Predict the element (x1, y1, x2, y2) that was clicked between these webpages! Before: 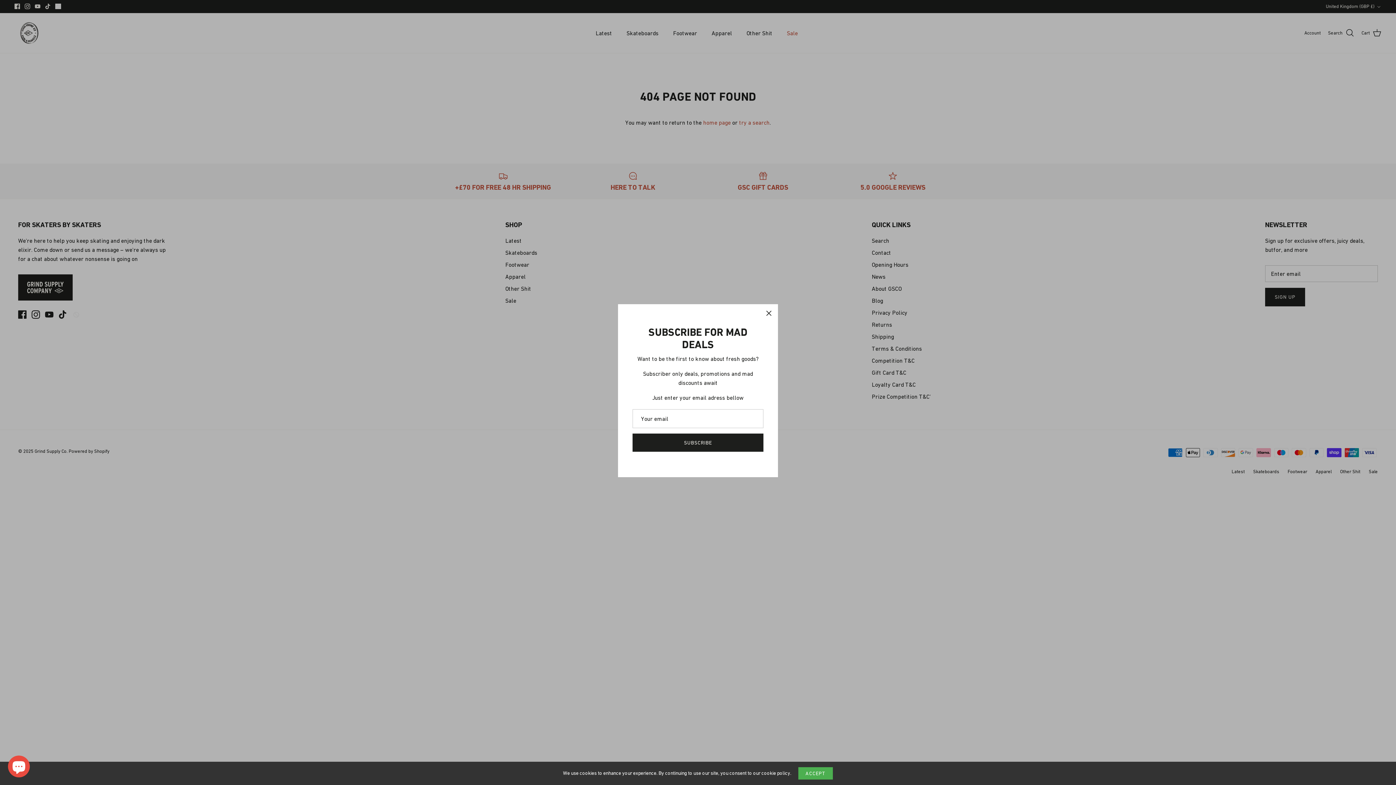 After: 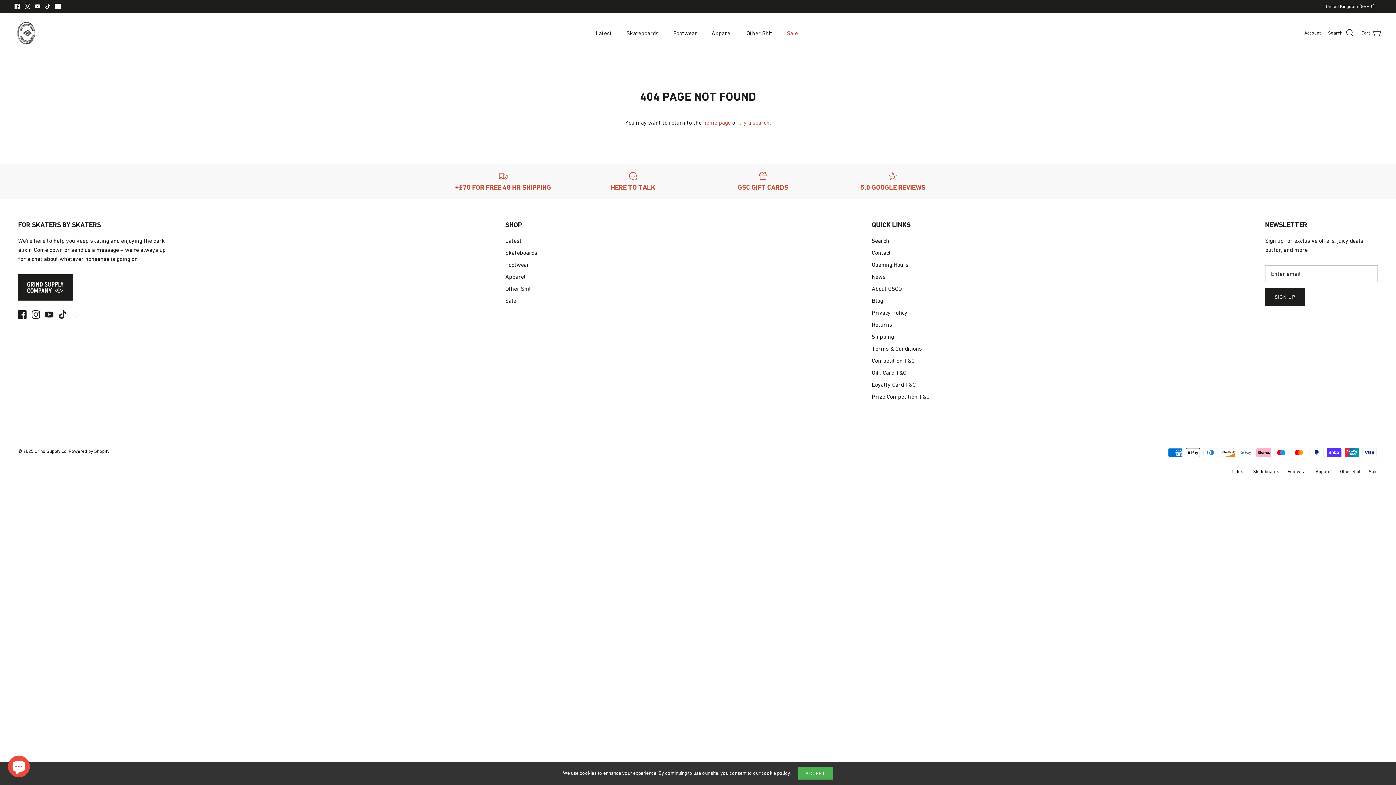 Action: label: Close bbox: (761, 305, 777, 321)